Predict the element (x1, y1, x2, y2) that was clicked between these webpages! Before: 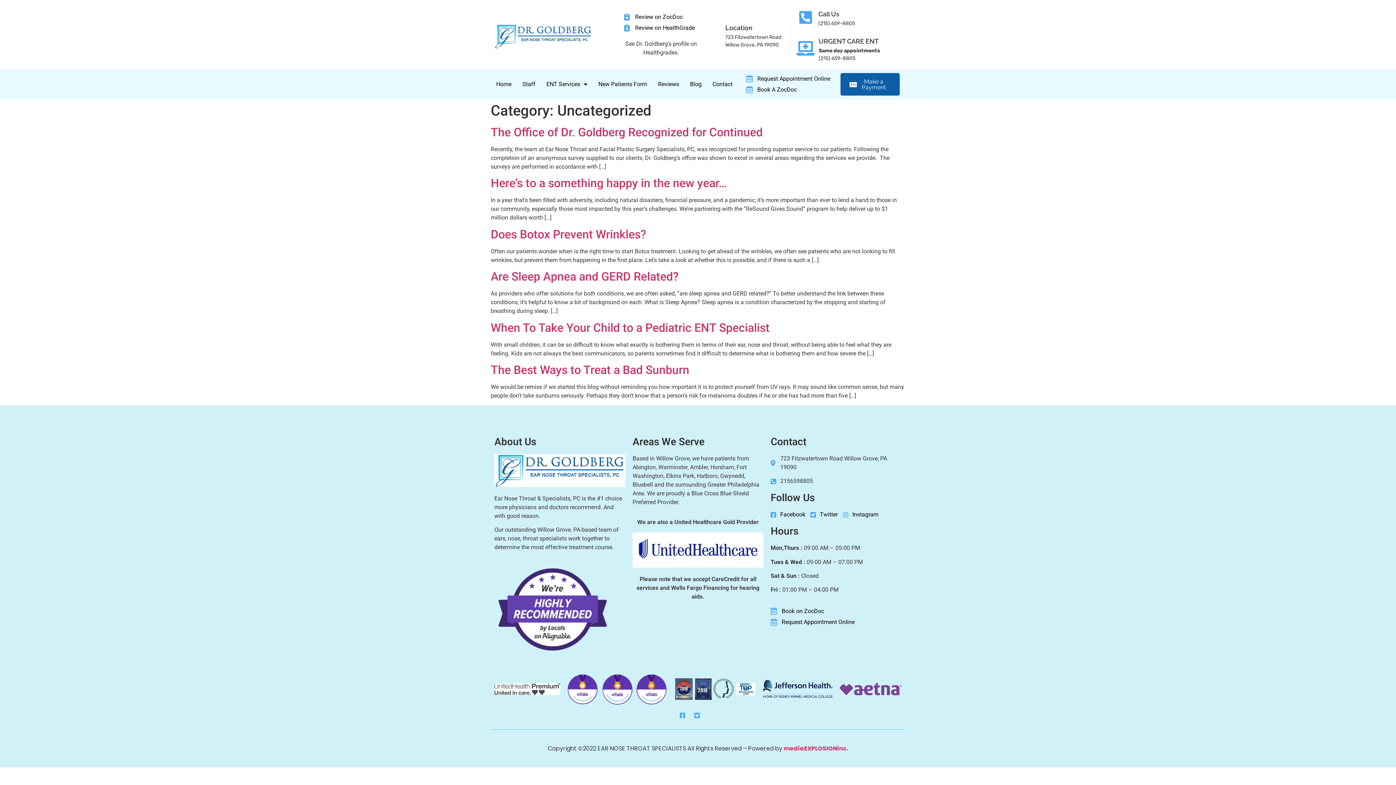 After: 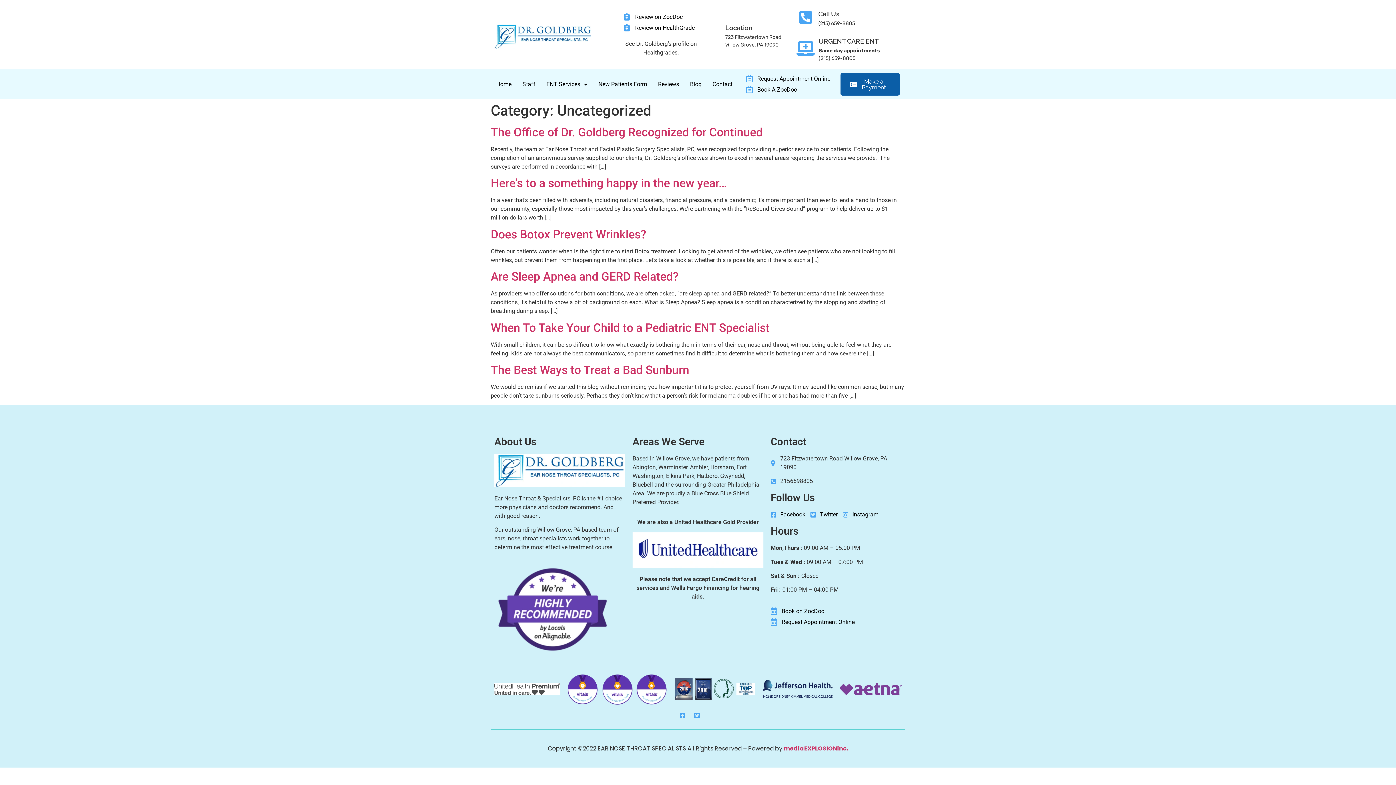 Action: bbox: (763, 680, 832, 698)